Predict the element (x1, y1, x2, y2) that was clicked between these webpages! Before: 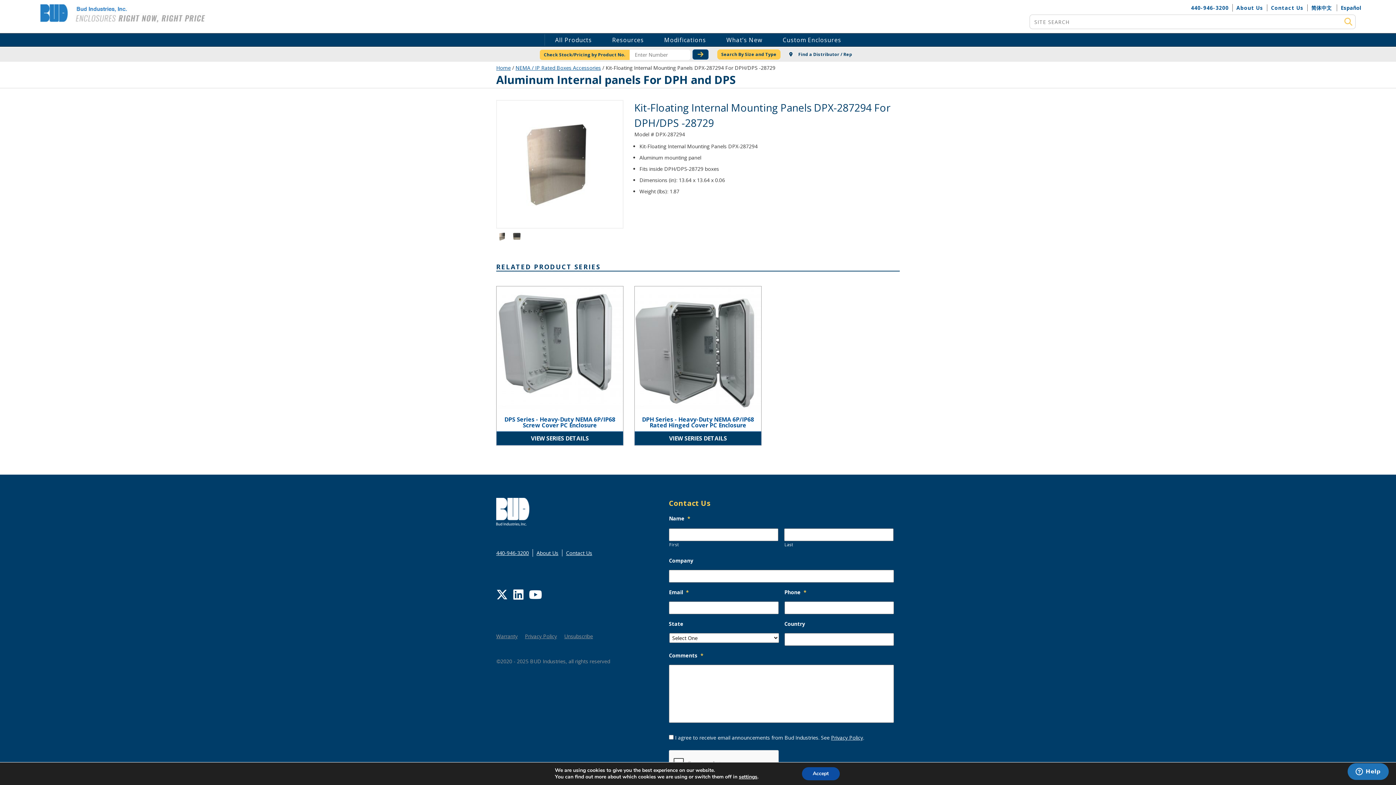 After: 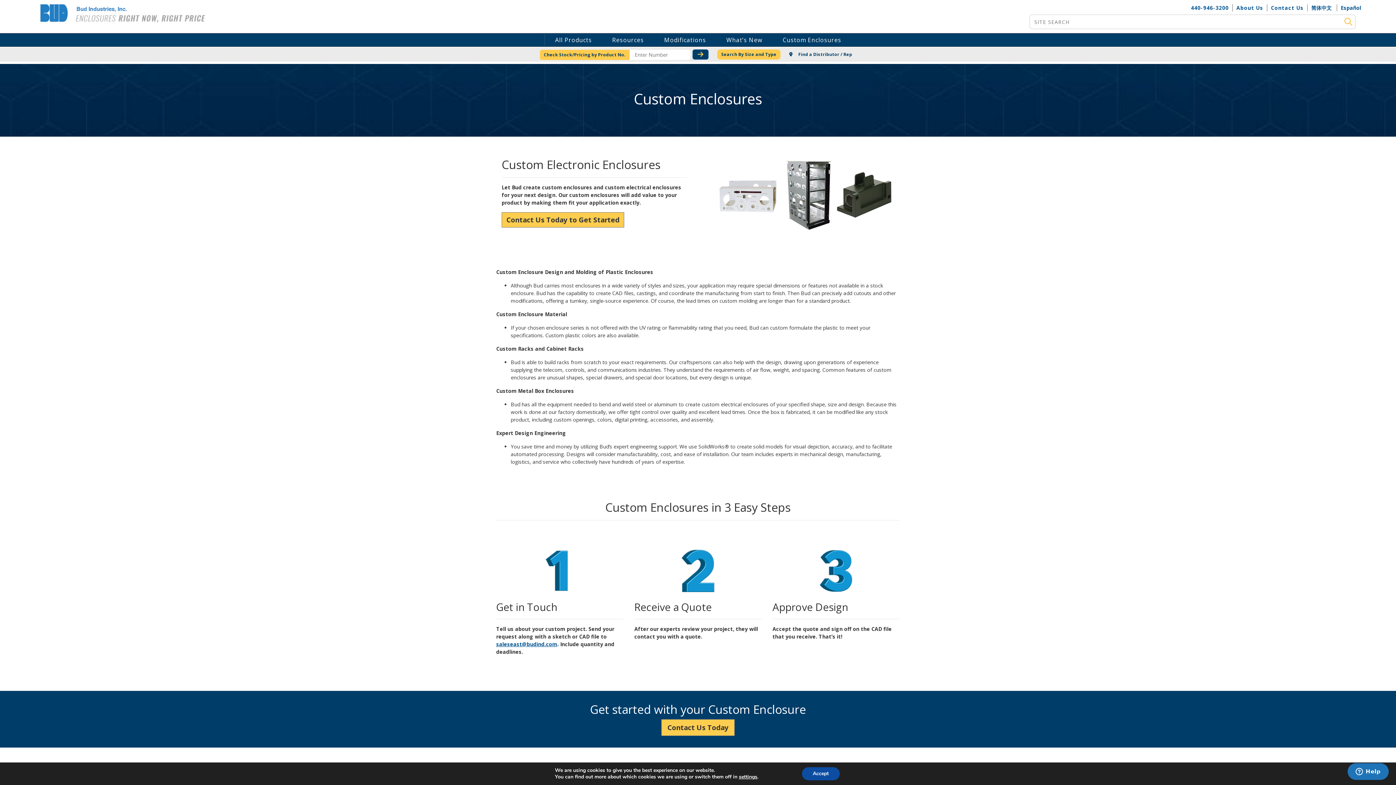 Action: label: Custom Enclosures bbox: (772, 34, 851, 45)